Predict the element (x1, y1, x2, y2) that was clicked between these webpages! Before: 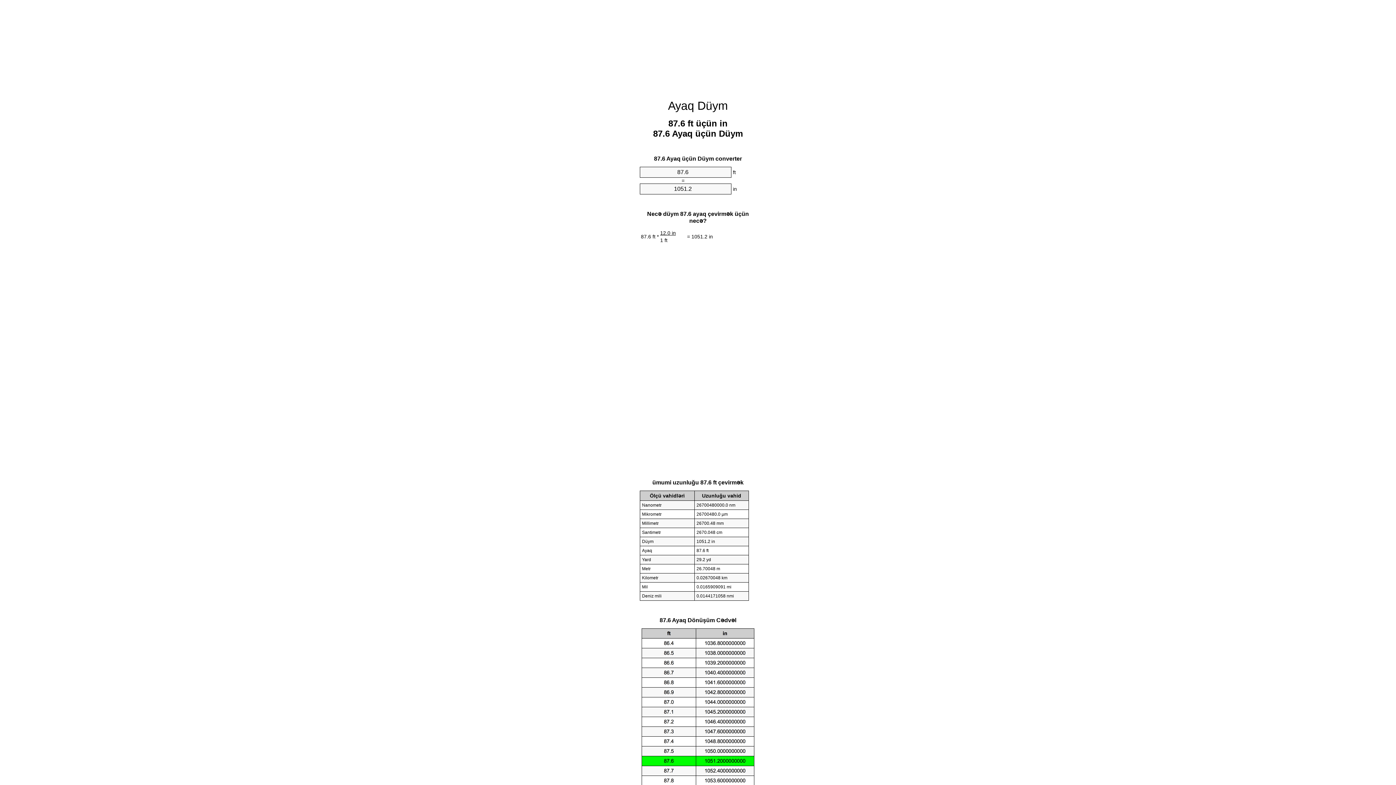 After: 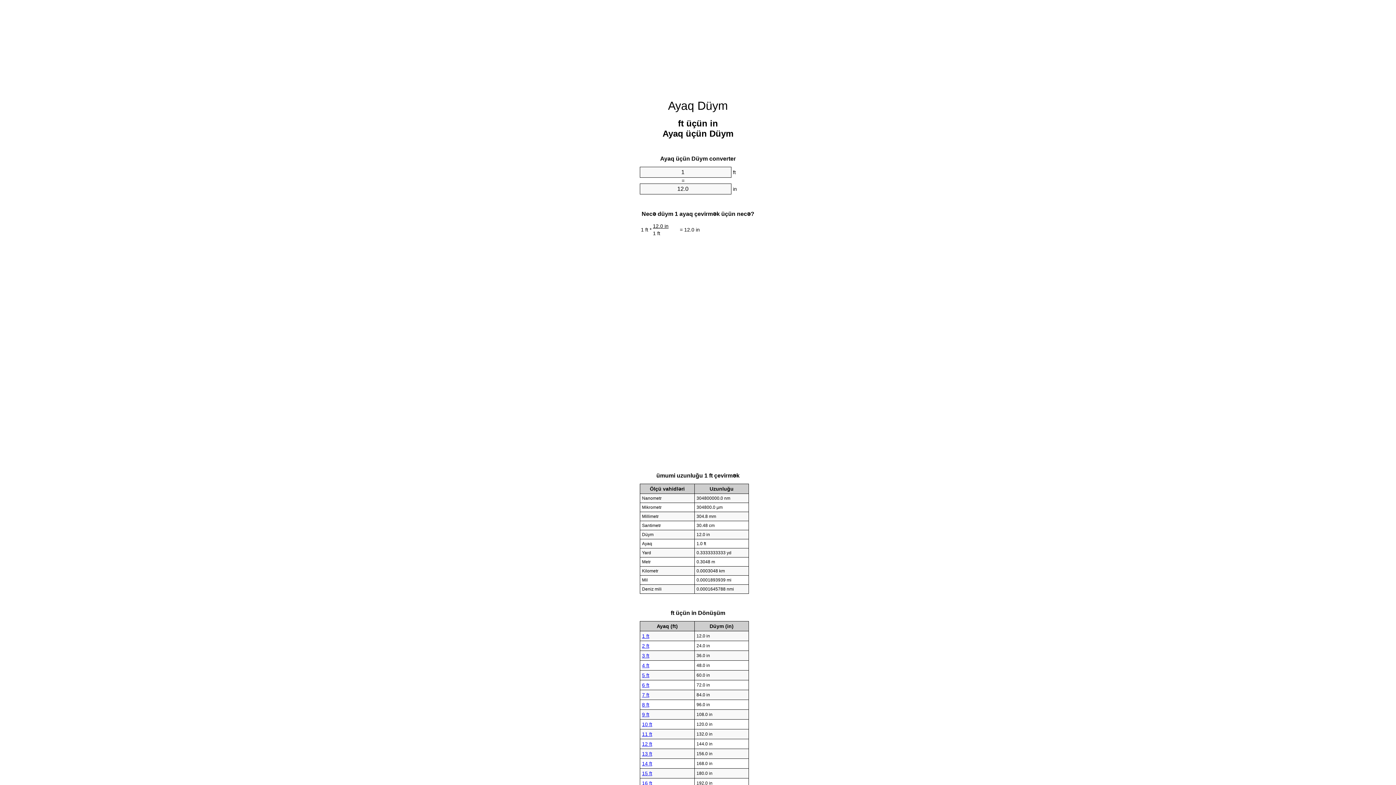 Action: bbox: (668, 99, 728, 112) label: Ayaq Düym